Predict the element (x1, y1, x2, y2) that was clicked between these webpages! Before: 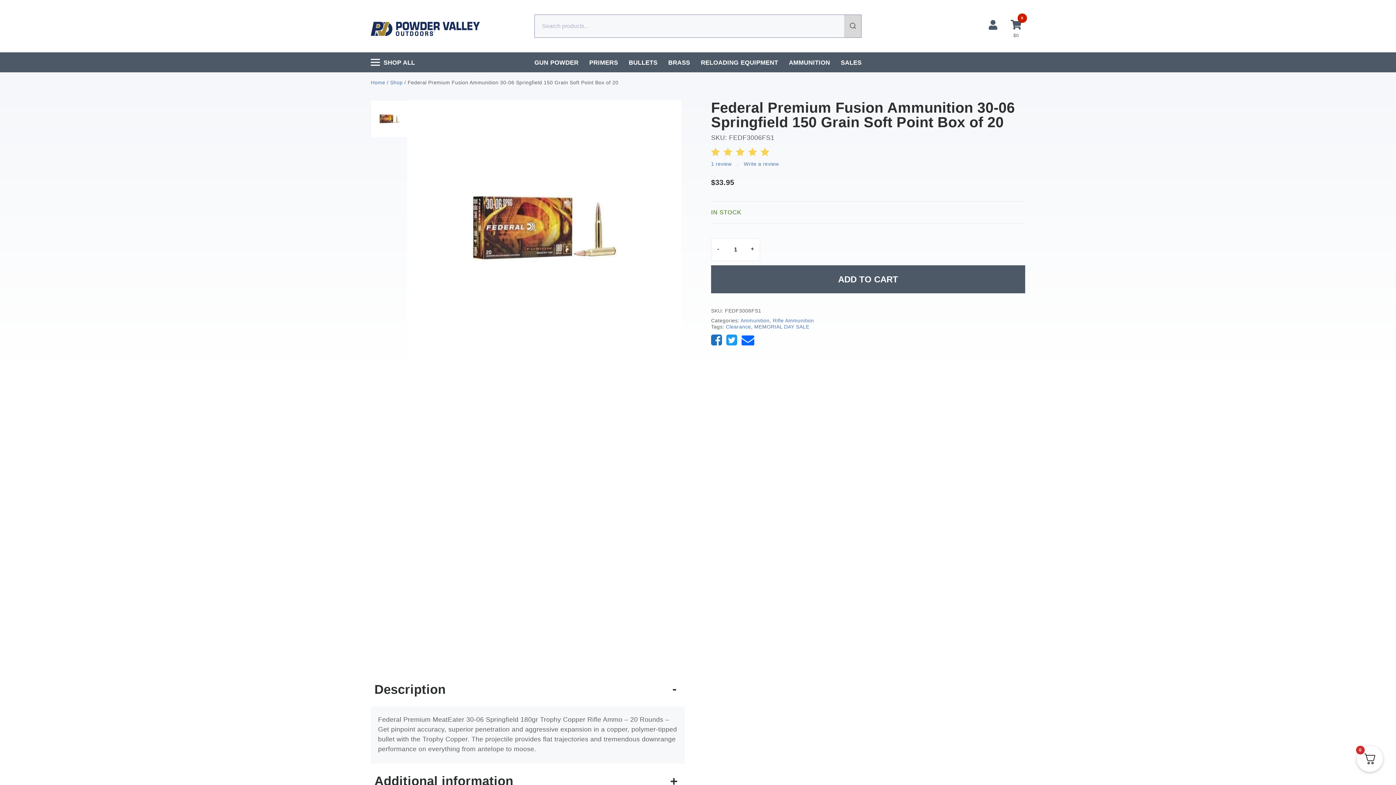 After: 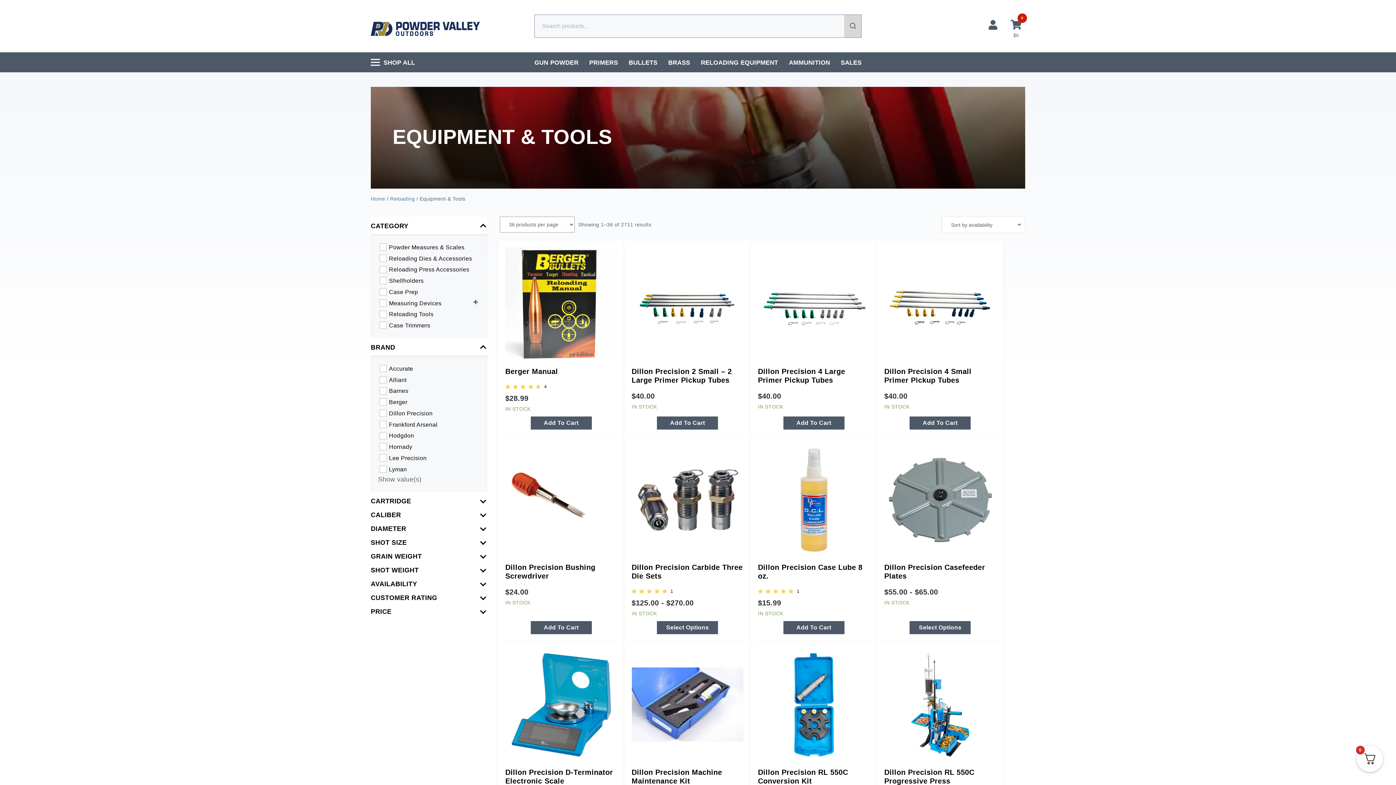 Action: bbox: (696, 52, 782, 73) label: RELOADING EQUIPMENT